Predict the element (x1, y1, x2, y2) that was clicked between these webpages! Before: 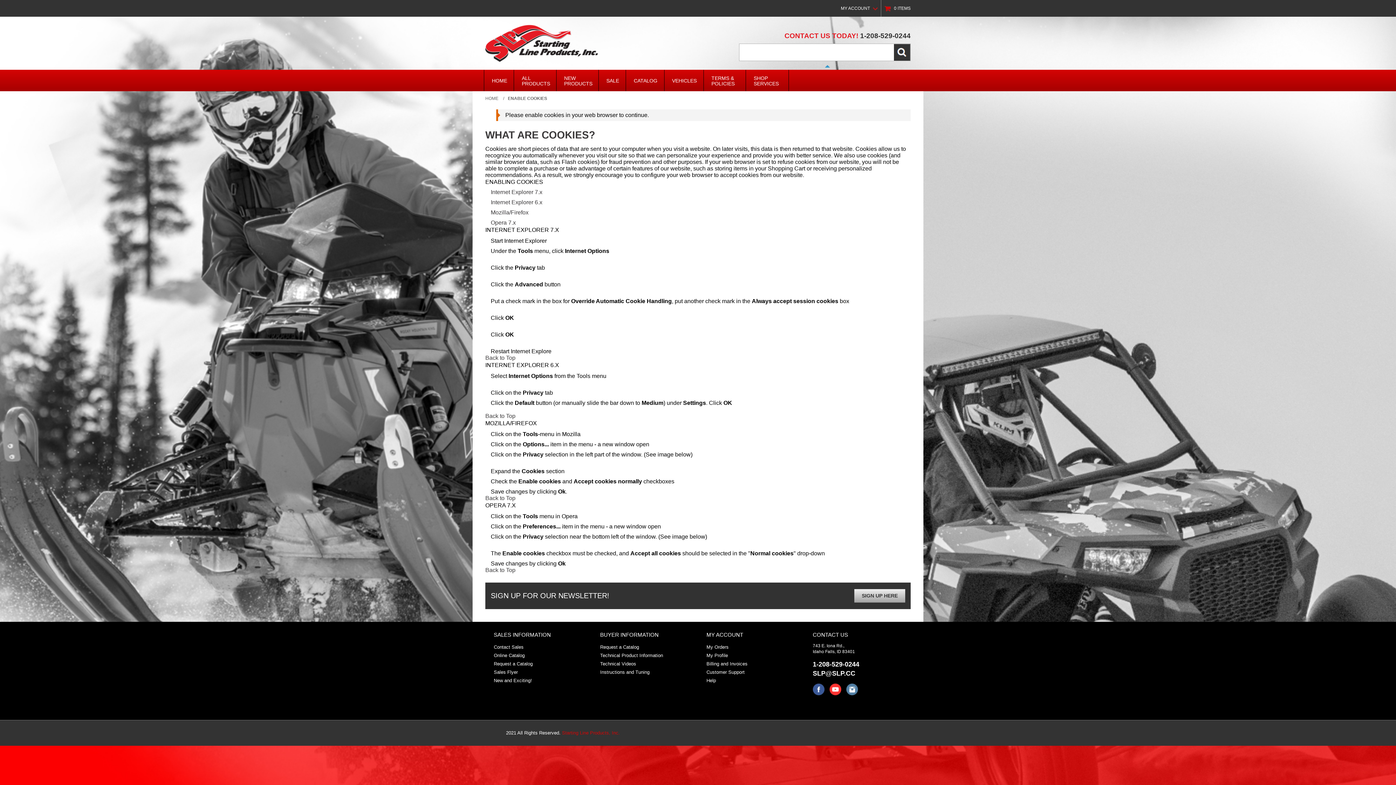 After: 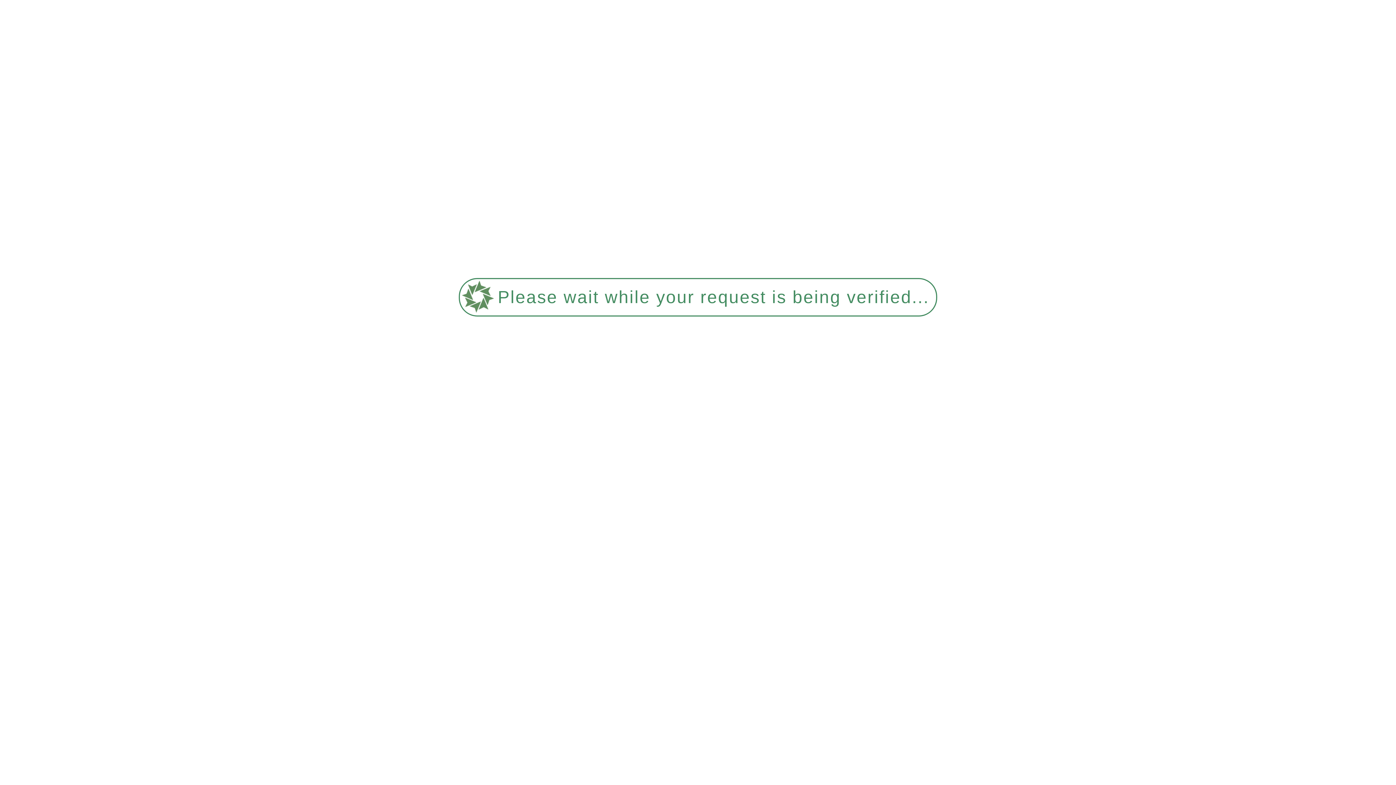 Action: bbox: (672, 78, 696, 83) label: VEHICLES